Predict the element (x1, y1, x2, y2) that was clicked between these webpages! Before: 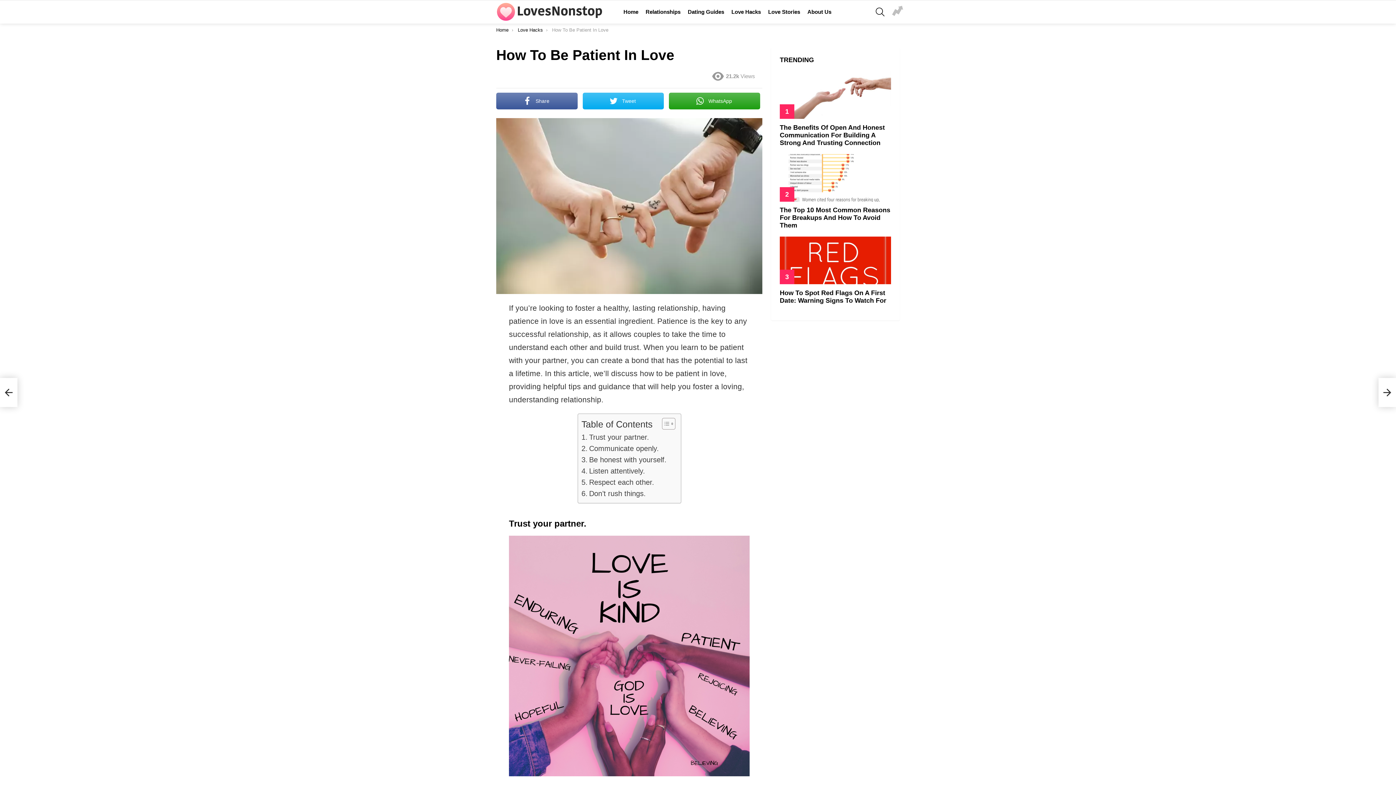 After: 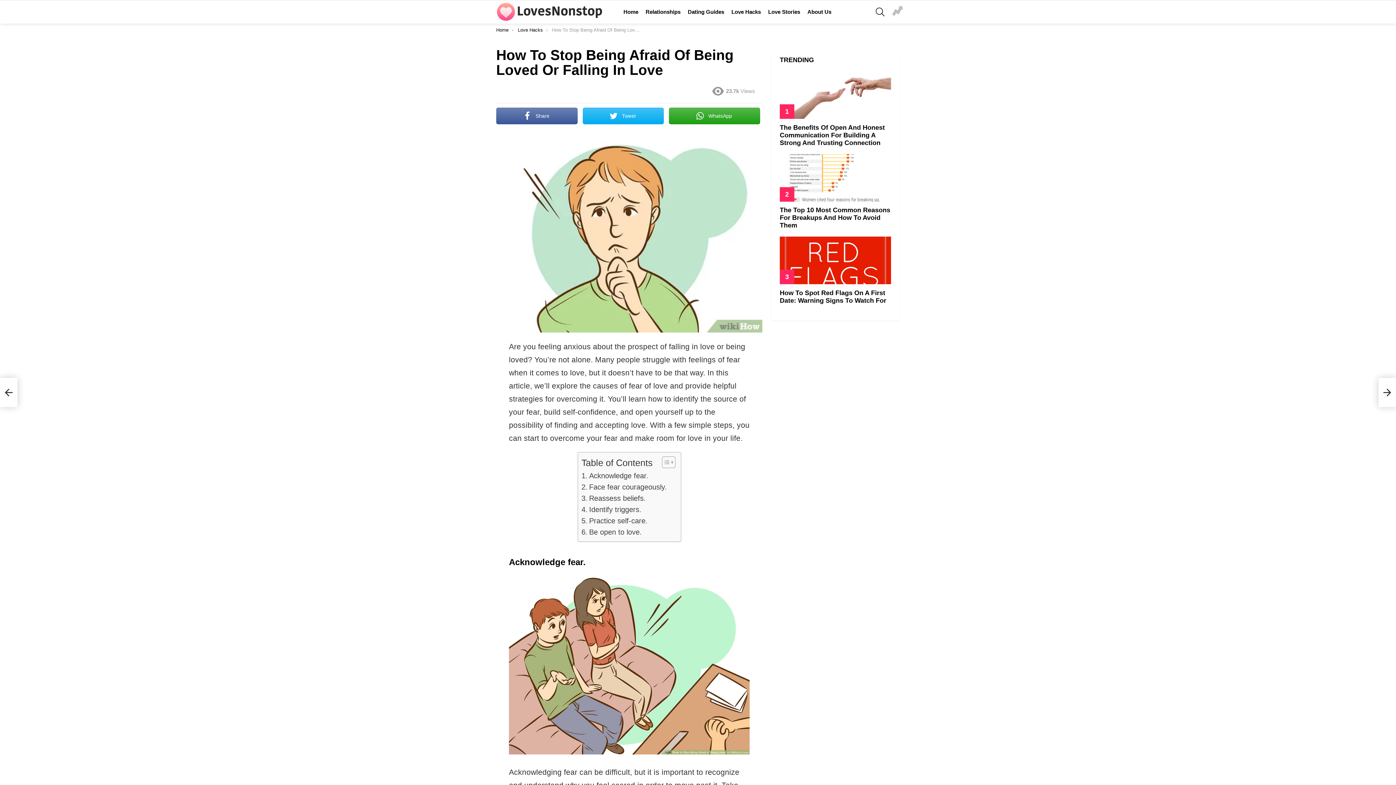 Action: bbox: (0, 378, 17, 407) label: How To Stop Being Afraid Of Being Loved Or Falling In Love